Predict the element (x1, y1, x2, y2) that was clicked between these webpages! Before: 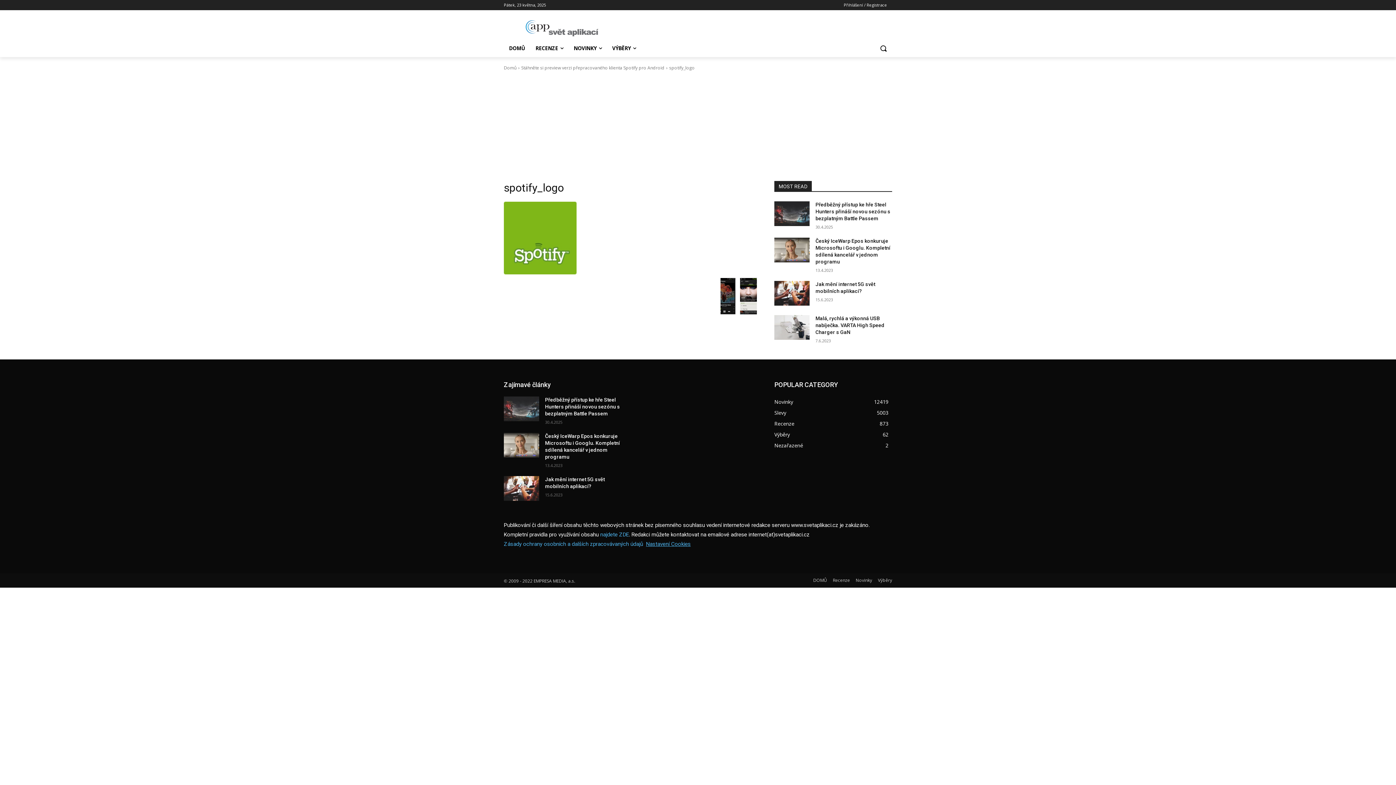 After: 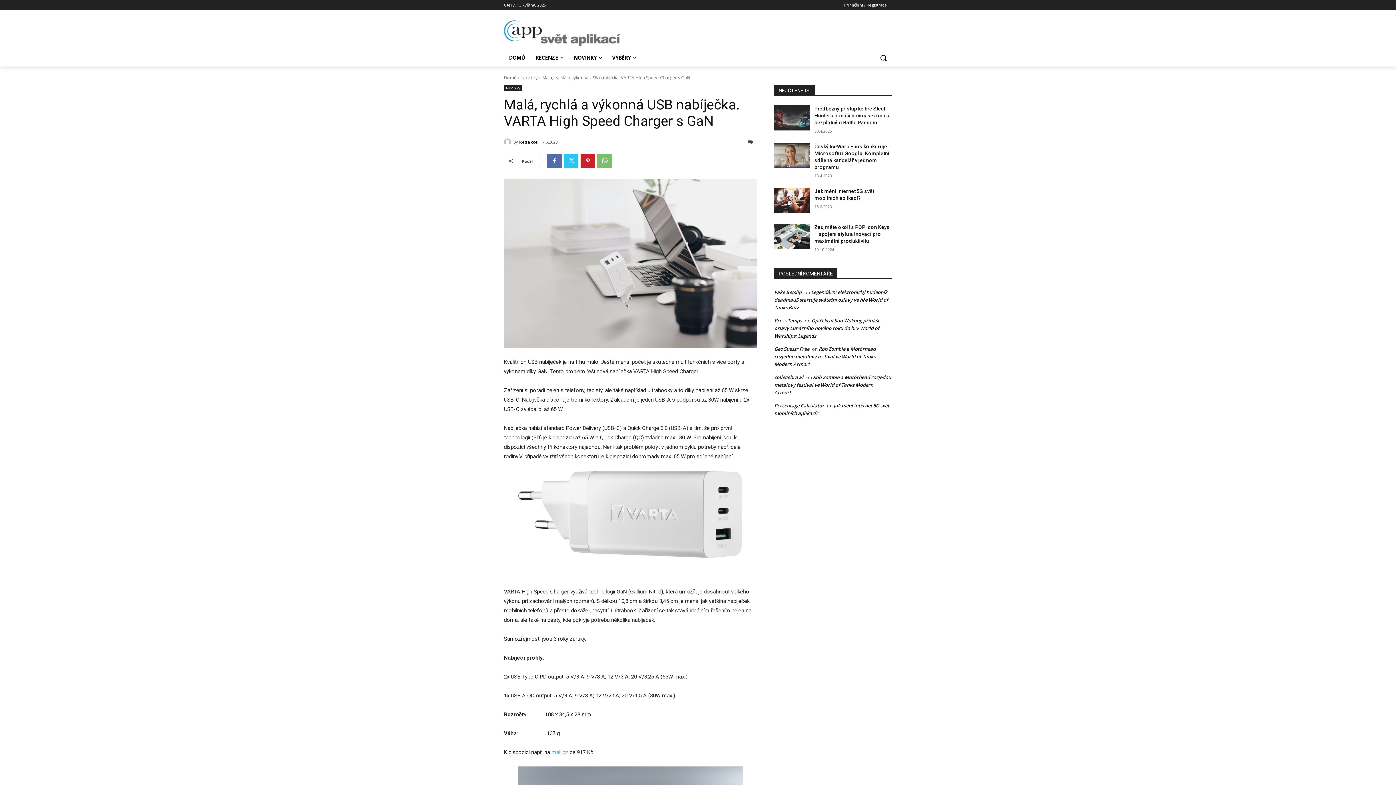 Action: bbox: (774, 315, 809, 340)